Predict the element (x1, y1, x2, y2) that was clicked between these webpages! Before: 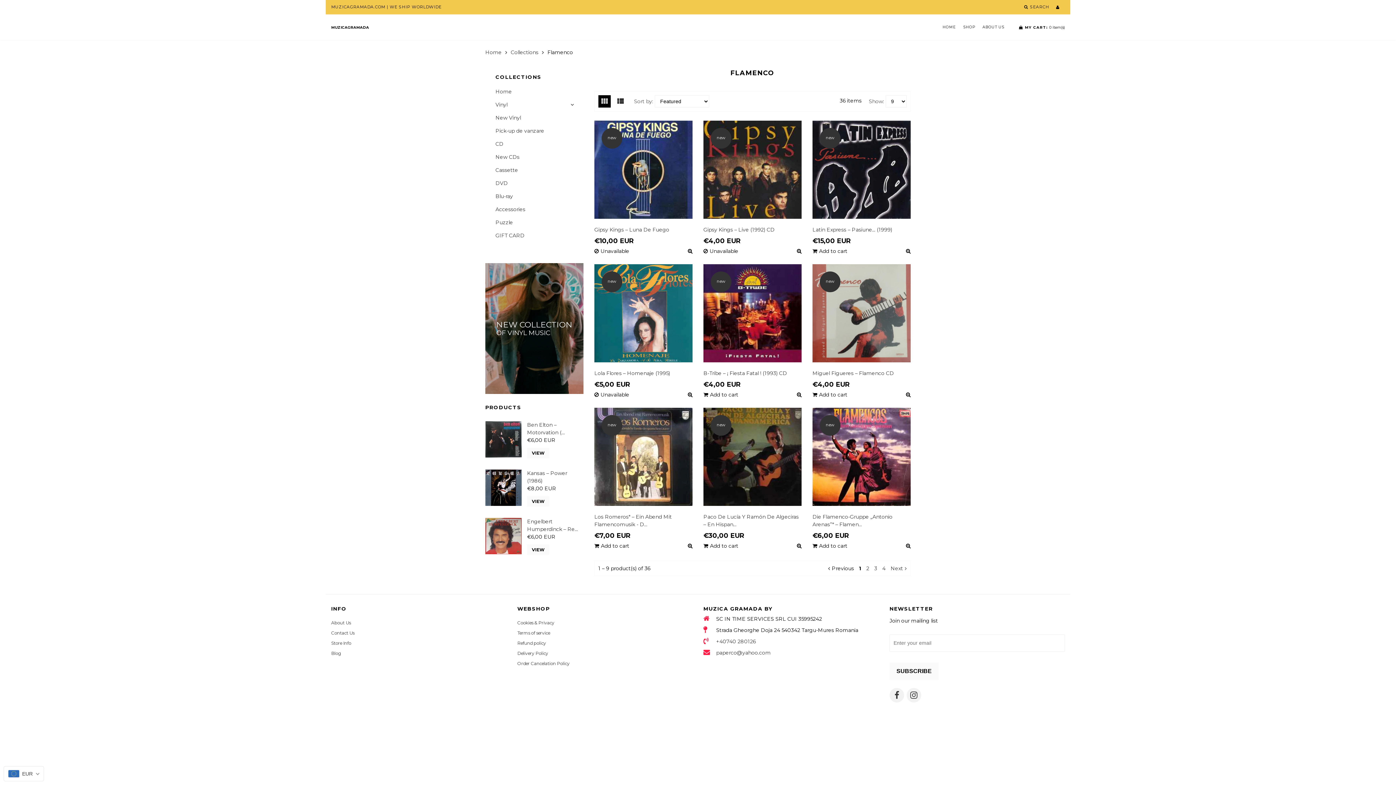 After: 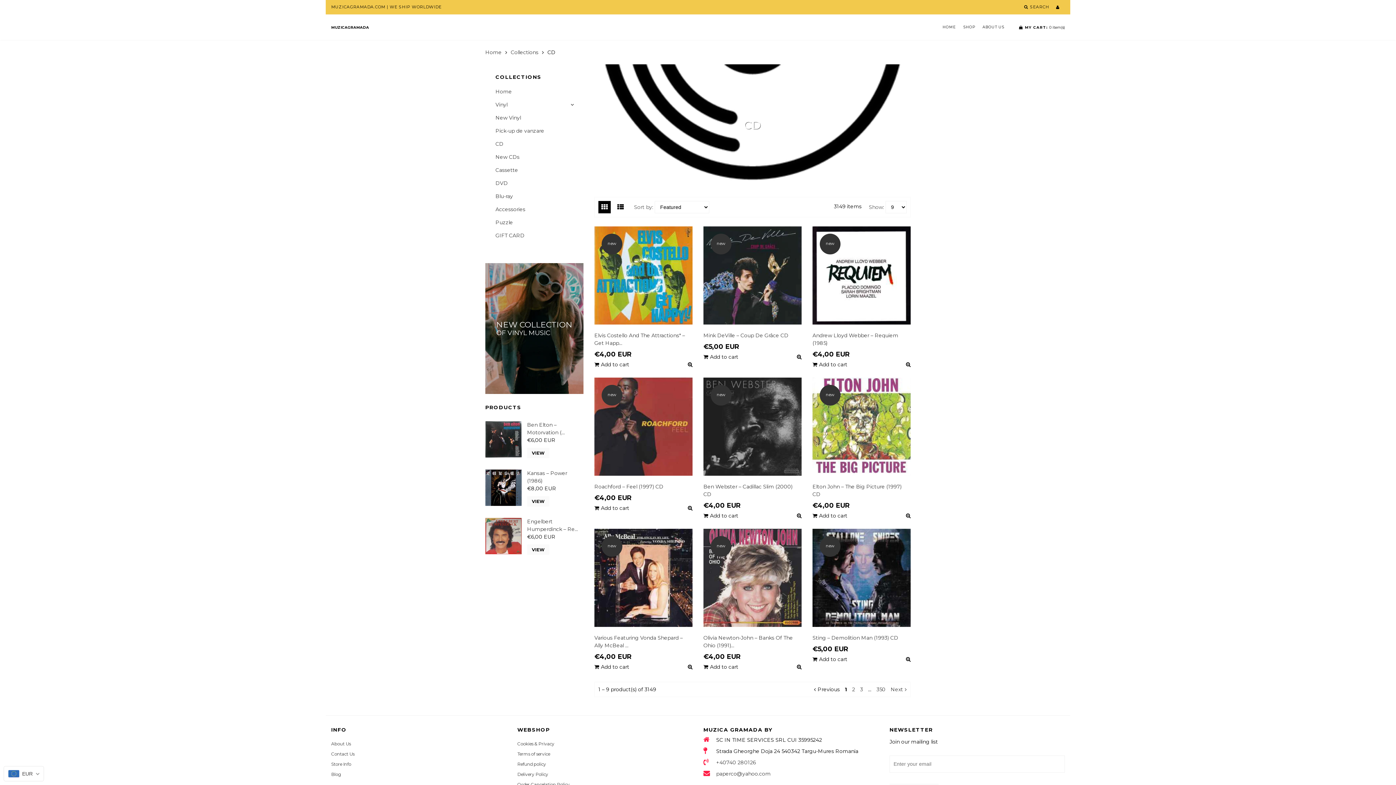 Action: bbox: (495, 150, 573, 163) label: New CDs